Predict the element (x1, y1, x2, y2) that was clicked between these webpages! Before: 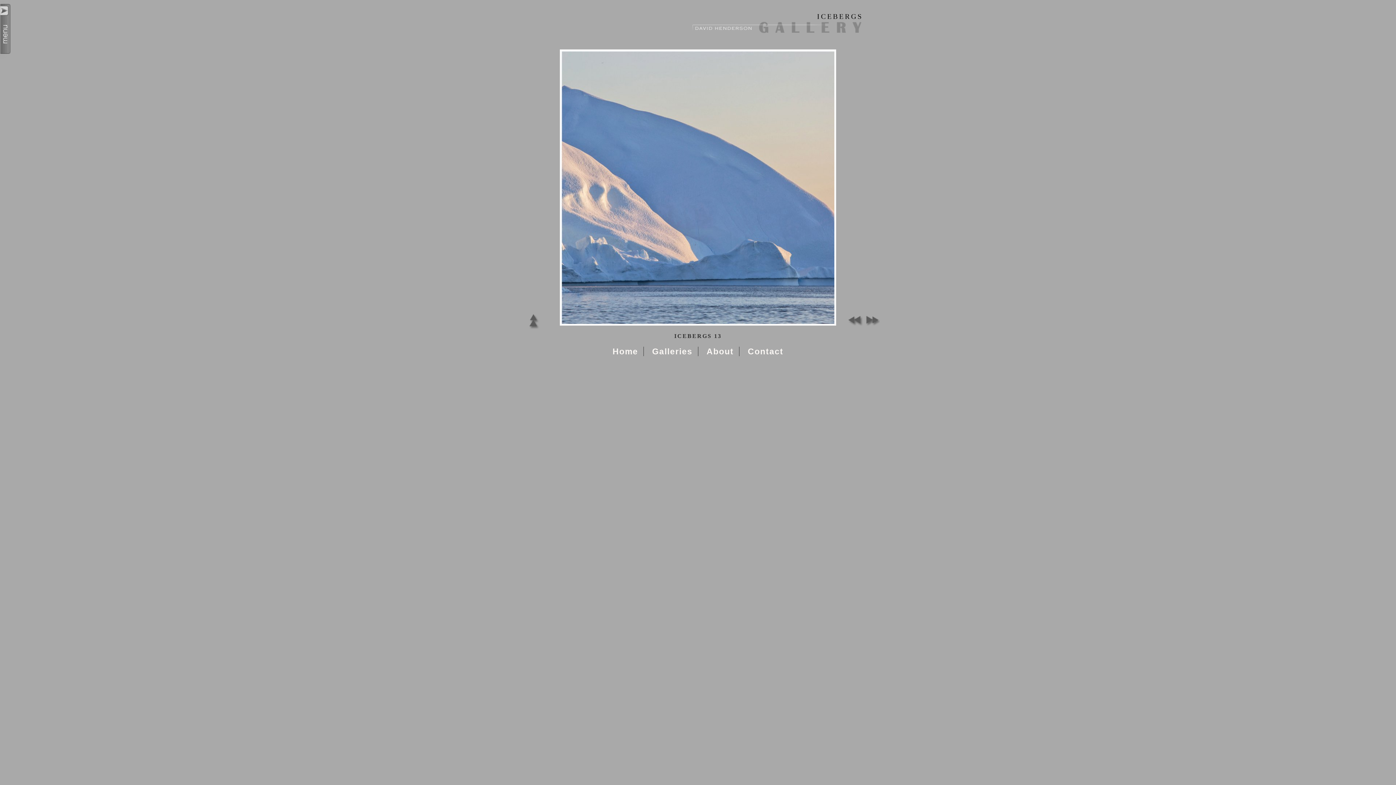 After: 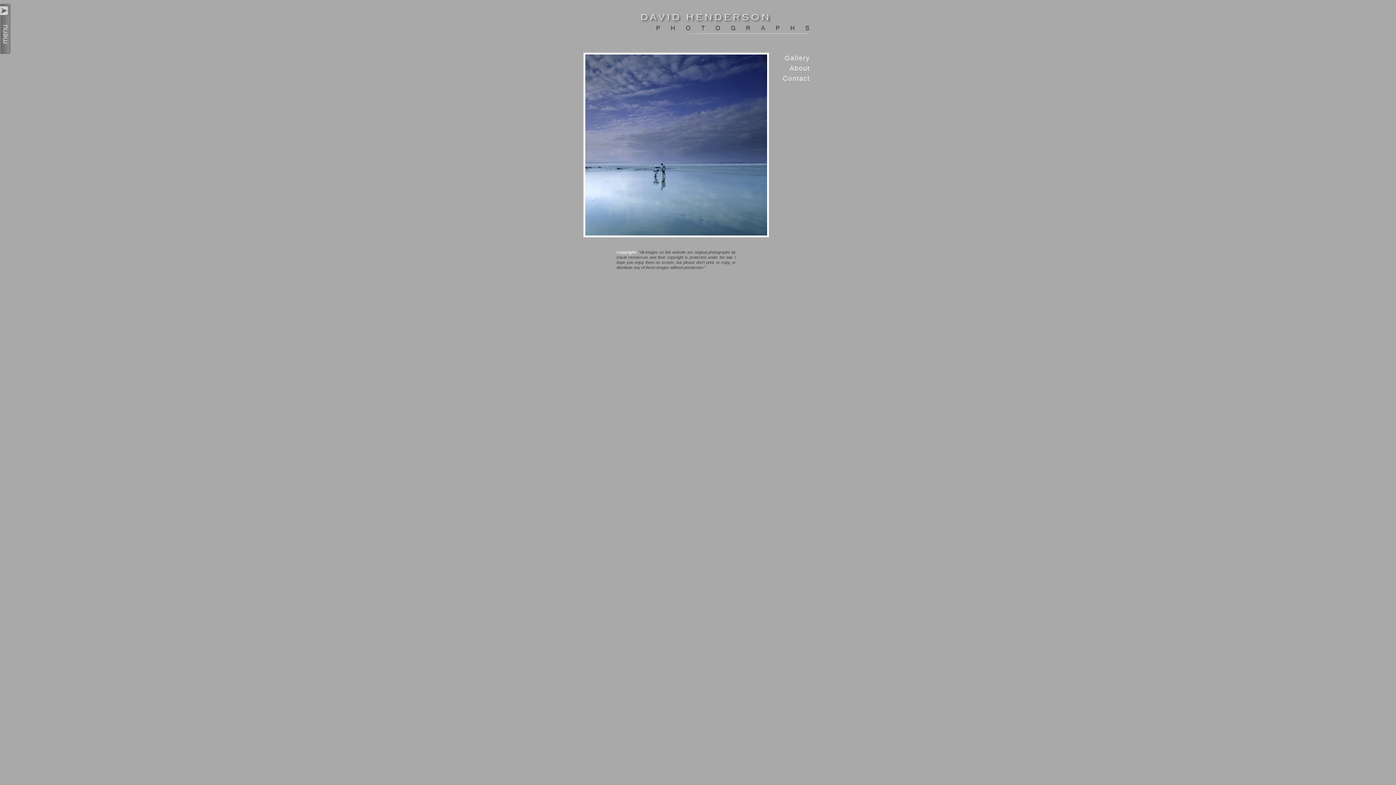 Action: label: Home bbox: (607, 346, 644, 356)